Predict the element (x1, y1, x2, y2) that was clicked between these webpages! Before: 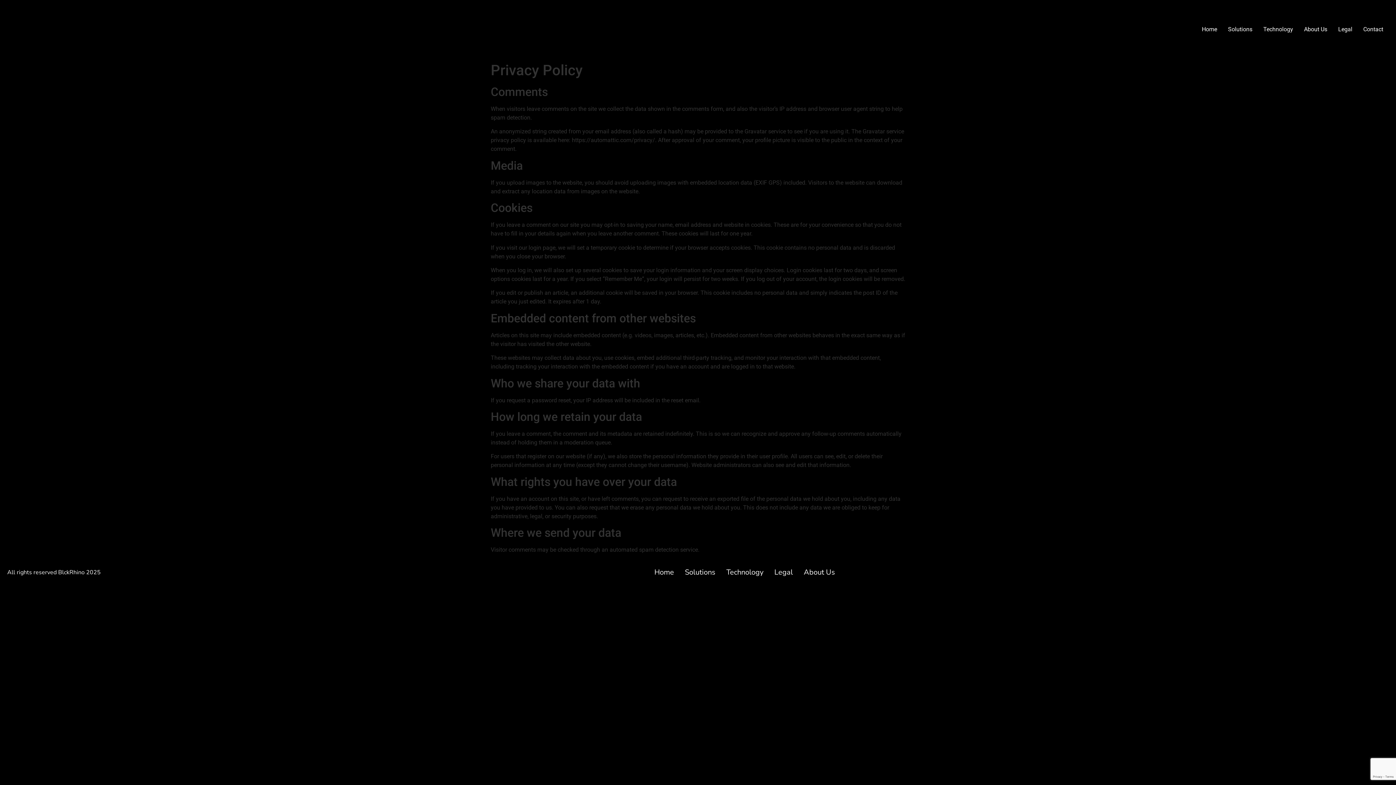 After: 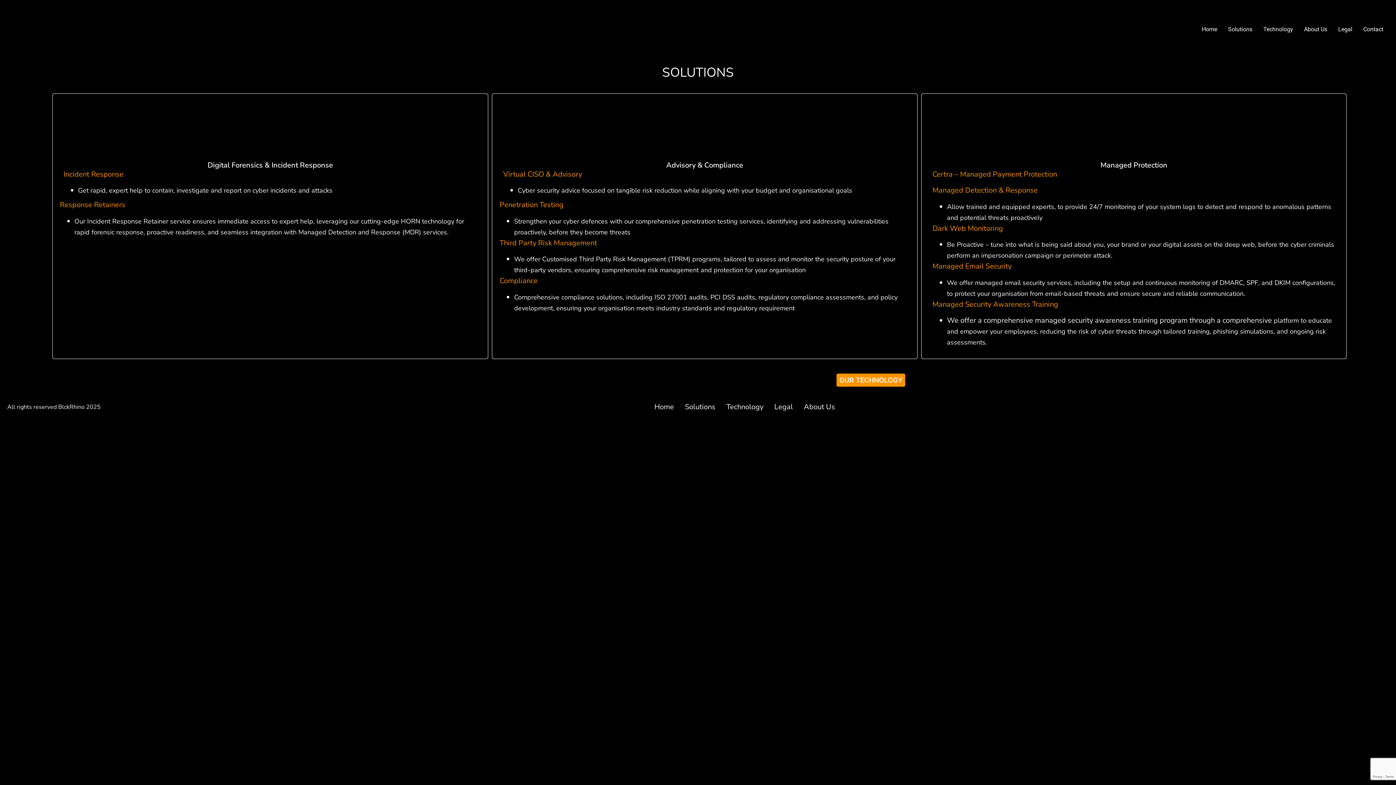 Action: label: Solutions bbox: (679, 565, 721, 580)